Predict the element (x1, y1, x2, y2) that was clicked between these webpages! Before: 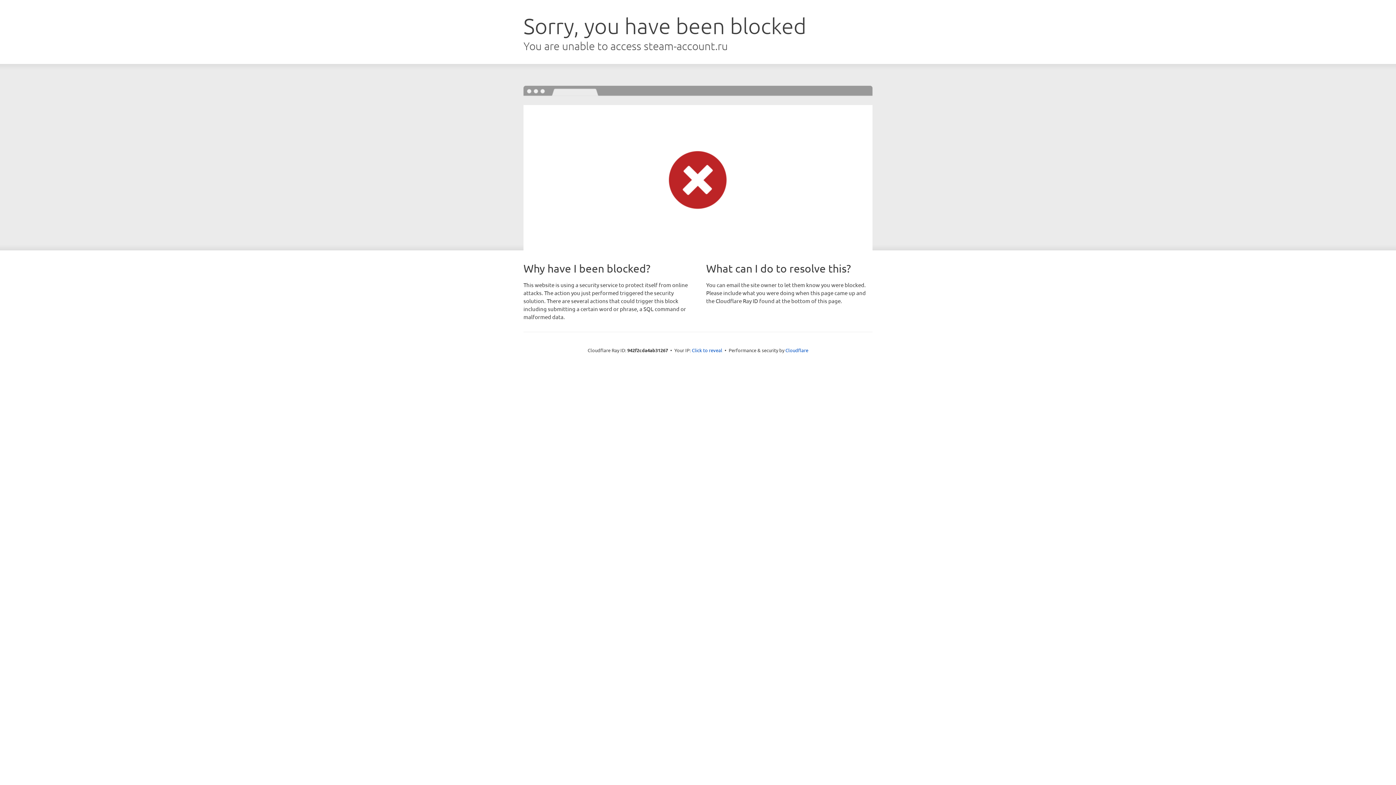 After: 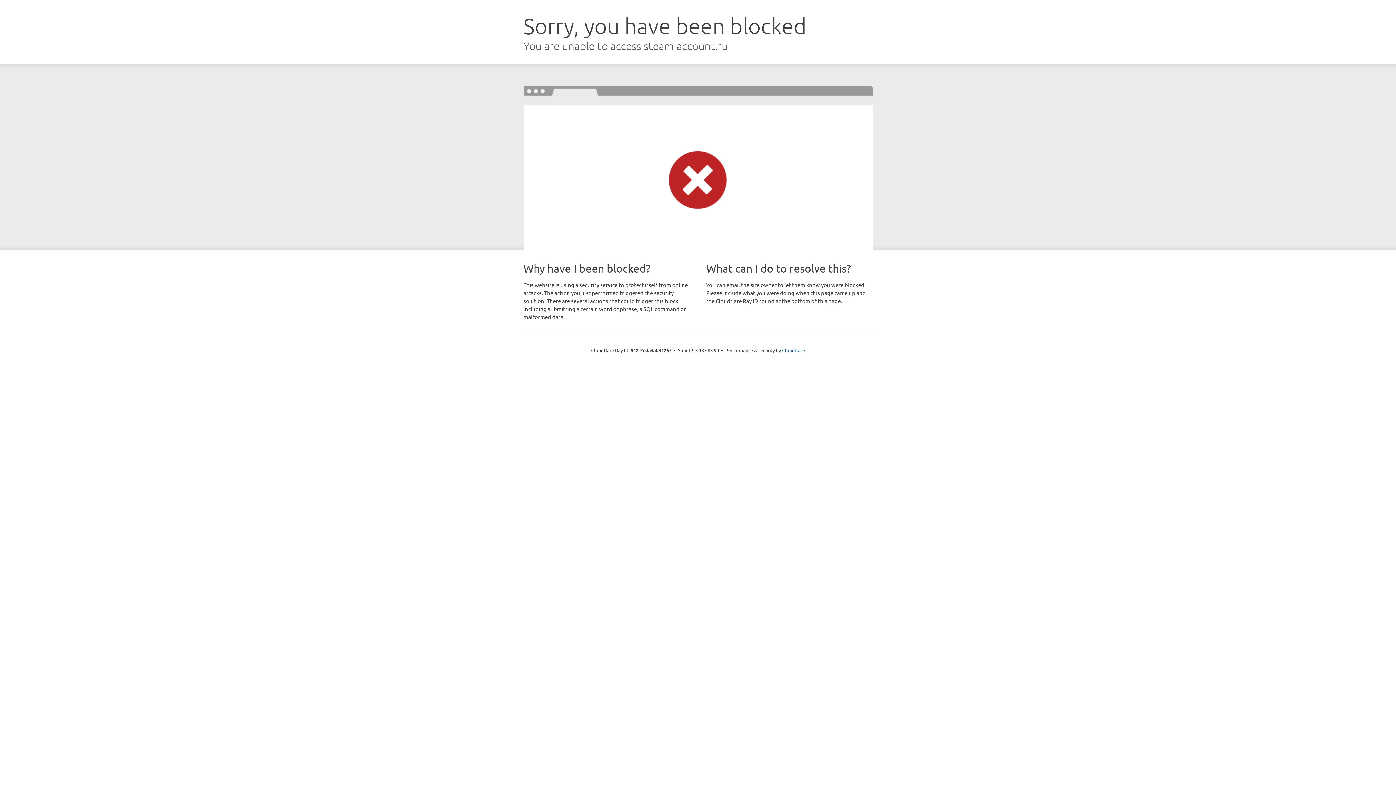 Action: bbox: (692, 346, 722, 353) label: Click to reveal